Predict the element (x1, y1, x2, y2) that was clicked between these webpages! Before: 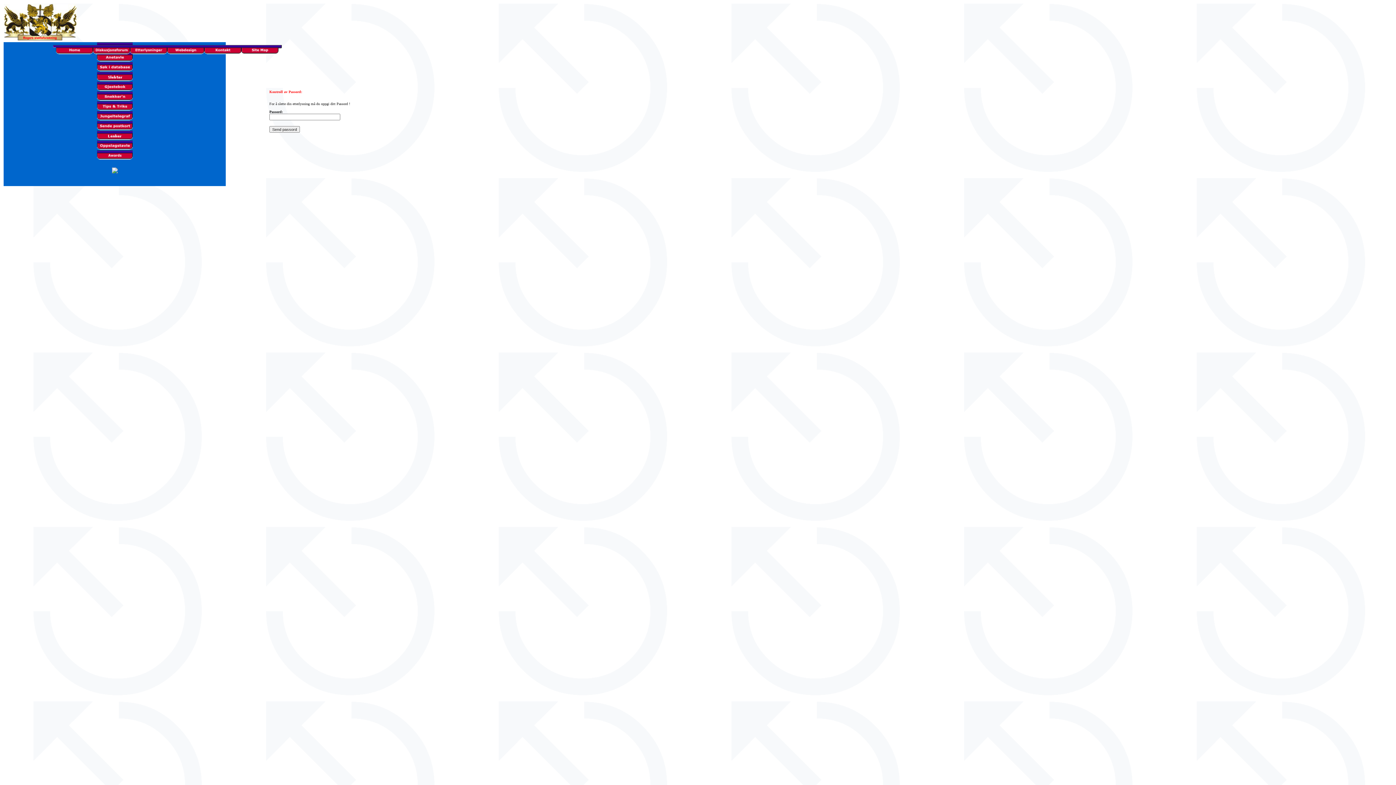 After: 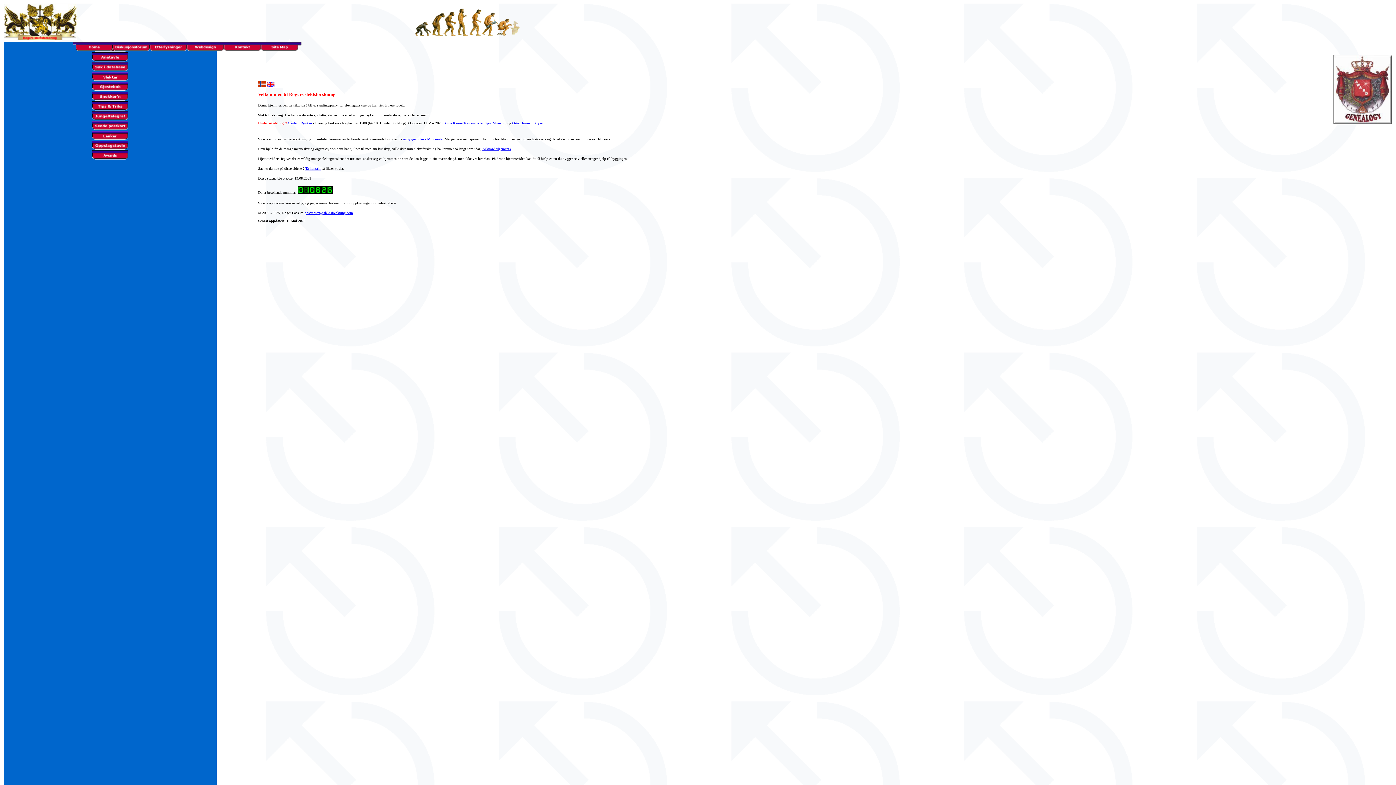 Action: bbox: (56, 49, 93, 56)